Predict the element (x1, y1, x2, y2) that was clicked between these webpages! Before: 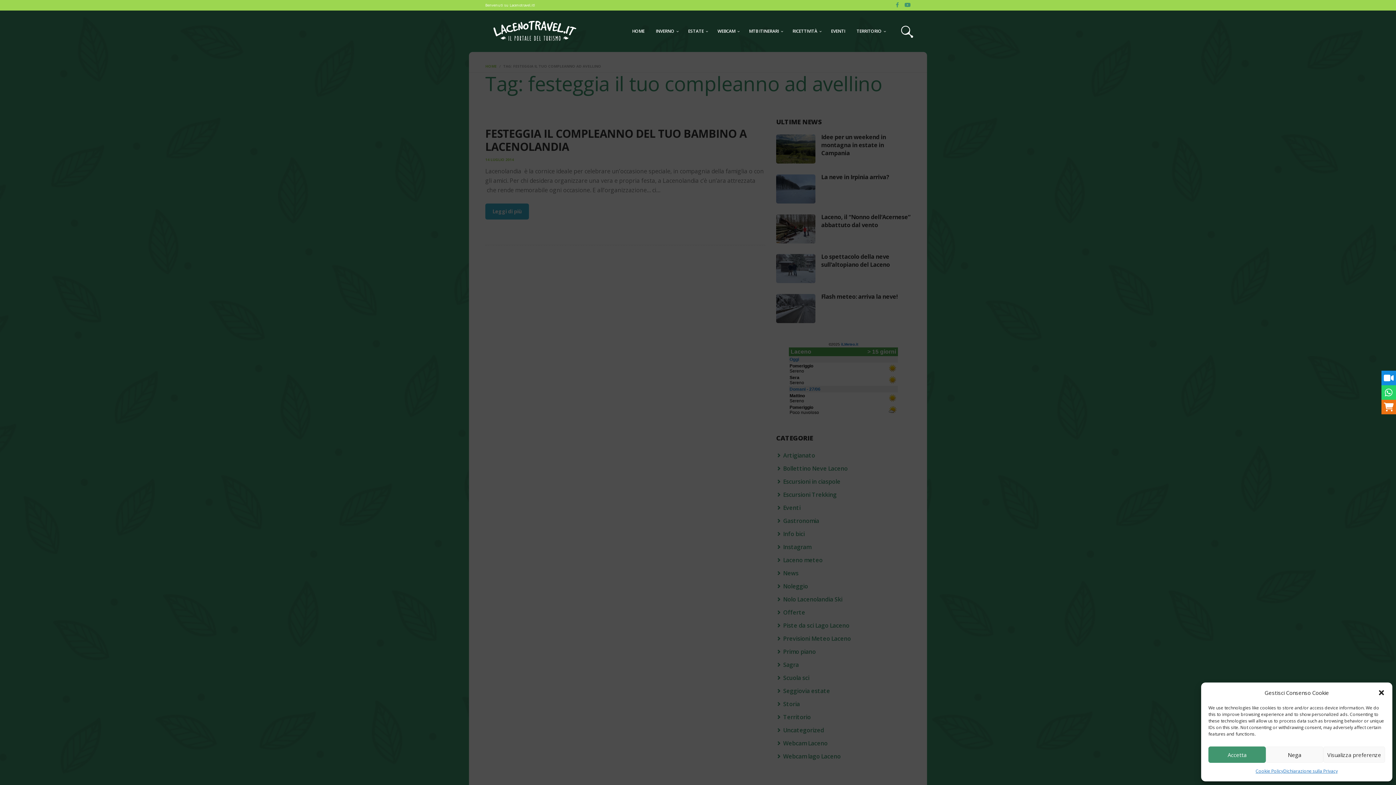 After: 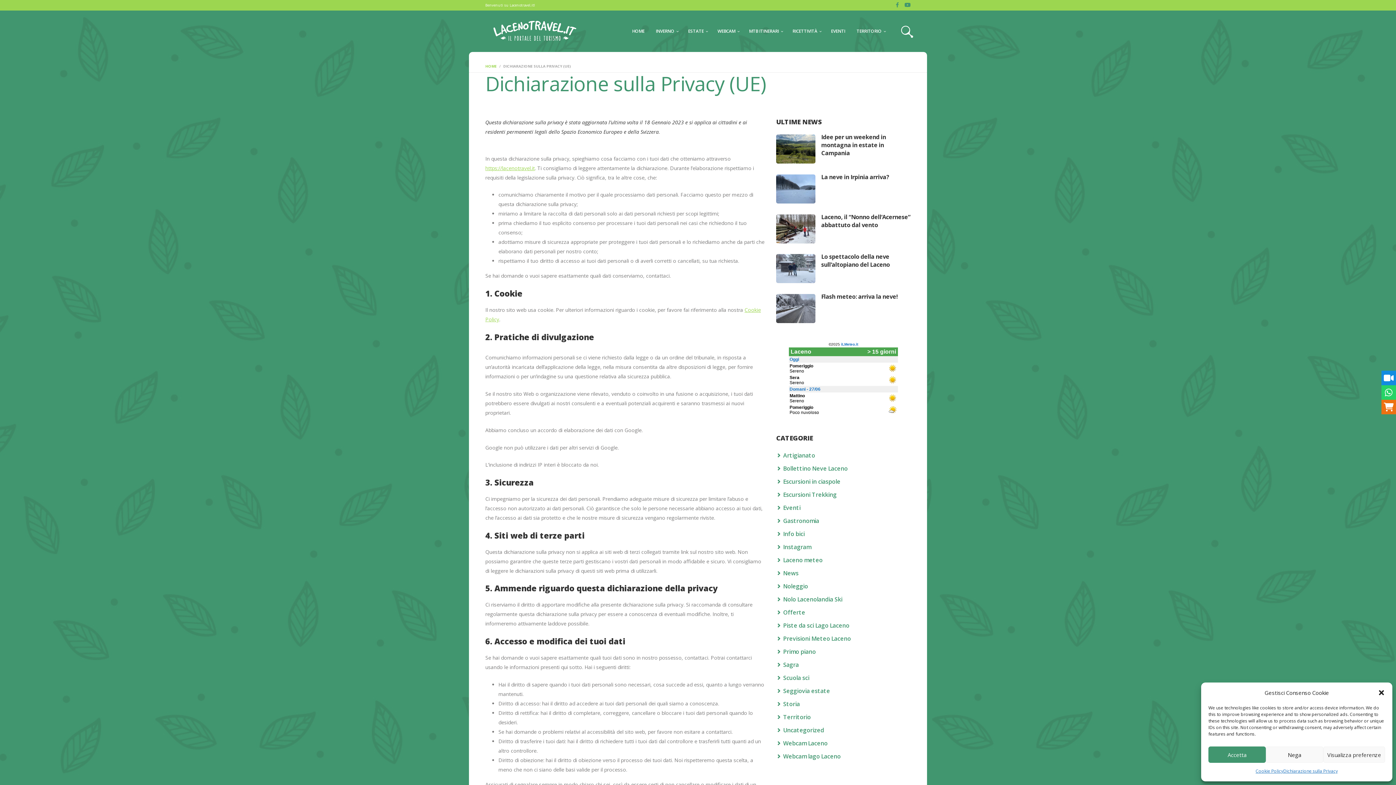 Action: bbox: (1283, 766, 1338, 776) label: Dichiarazione sulla Privacy